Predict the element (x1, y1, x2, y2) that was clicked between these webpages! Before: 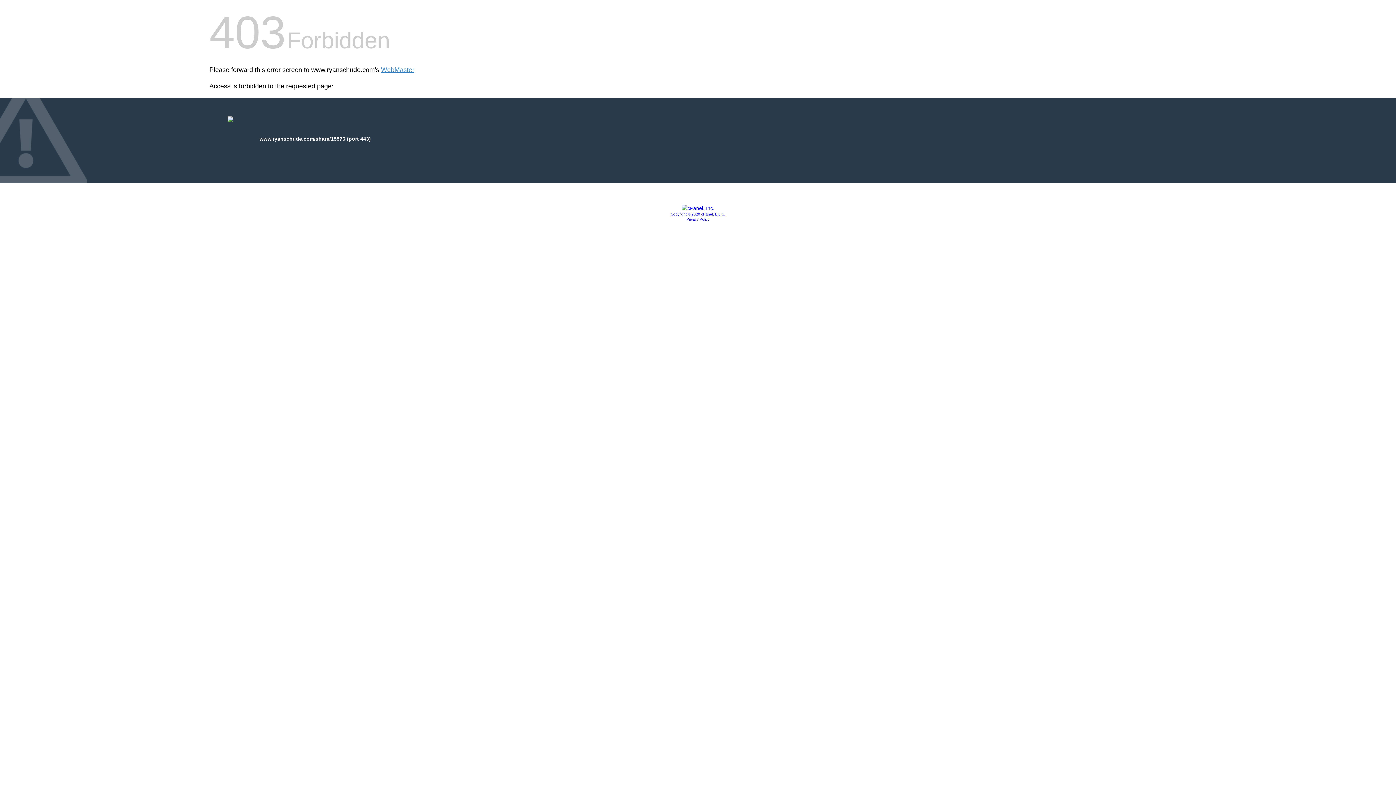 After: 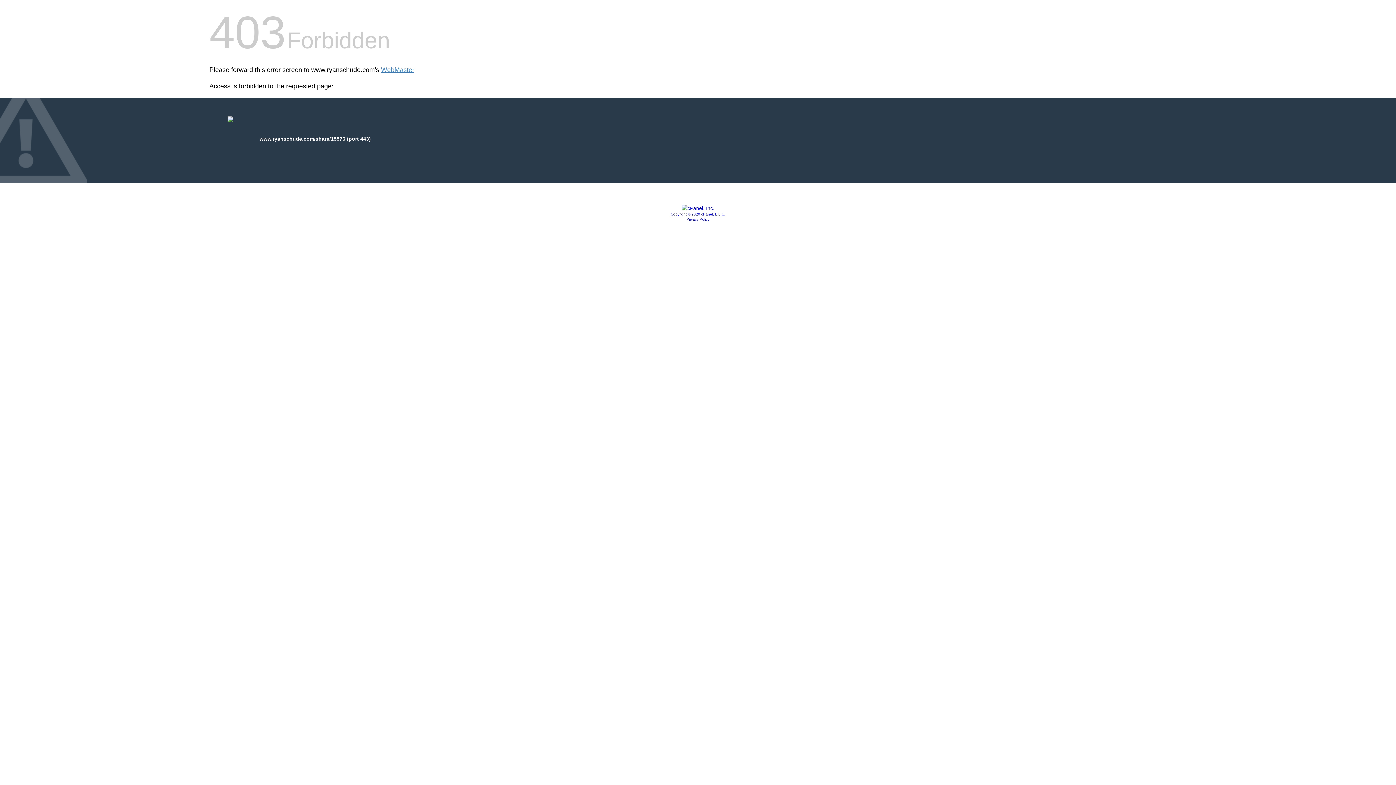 Action: bbox: (670, 212, 725, 216) label: Copyright © 2020 cPanel, L.L.C.